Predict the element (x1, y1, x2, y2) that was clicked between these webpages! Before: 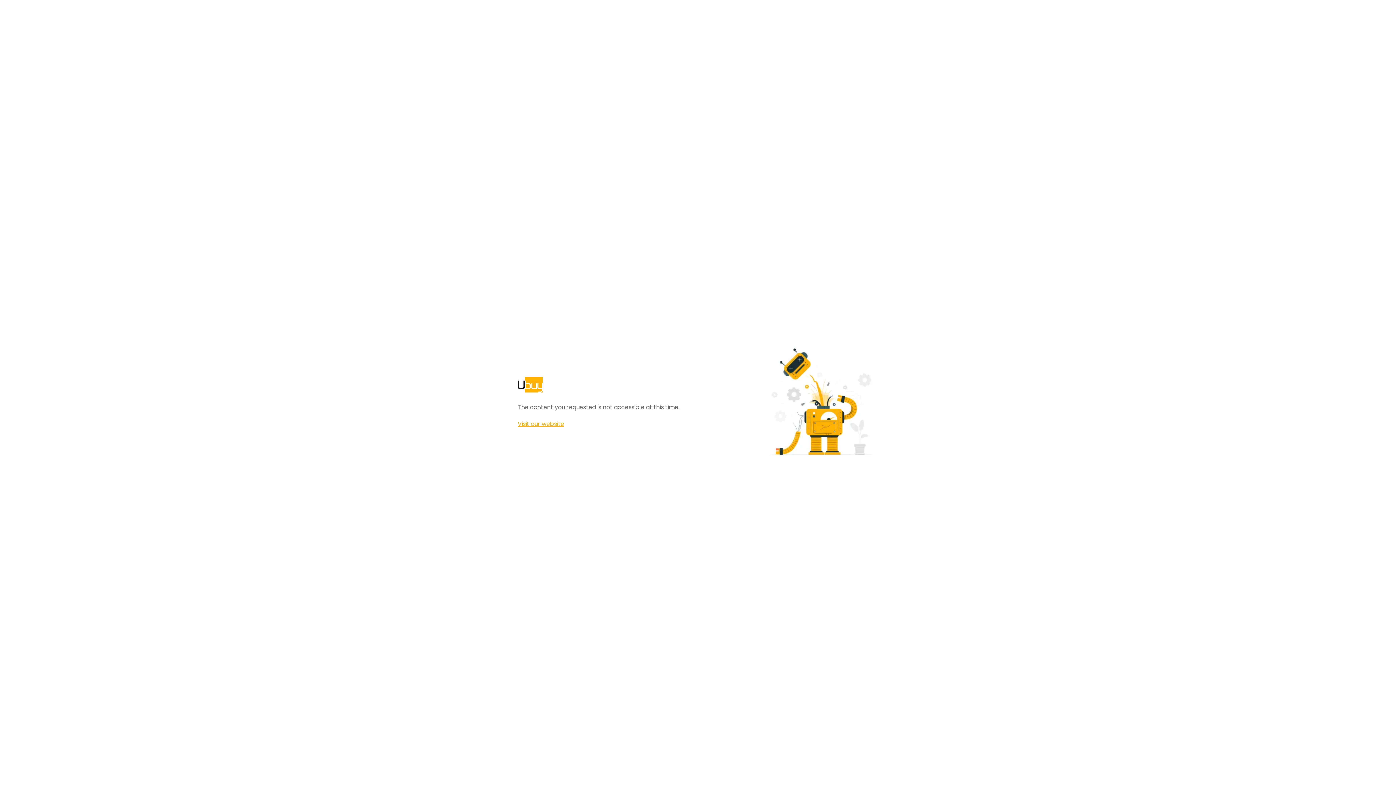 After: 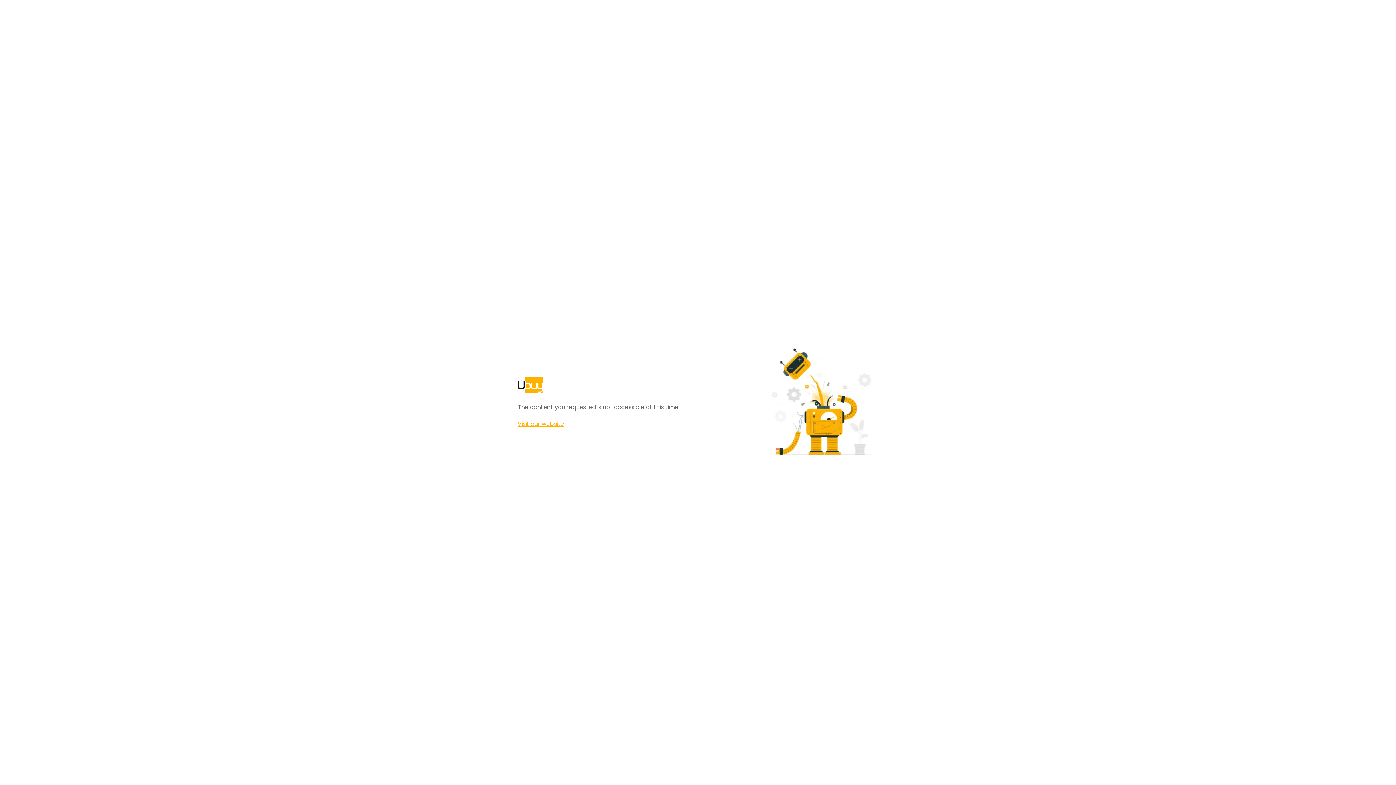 Action: label: Visit our website bbox: (517, 420, 564, 428)